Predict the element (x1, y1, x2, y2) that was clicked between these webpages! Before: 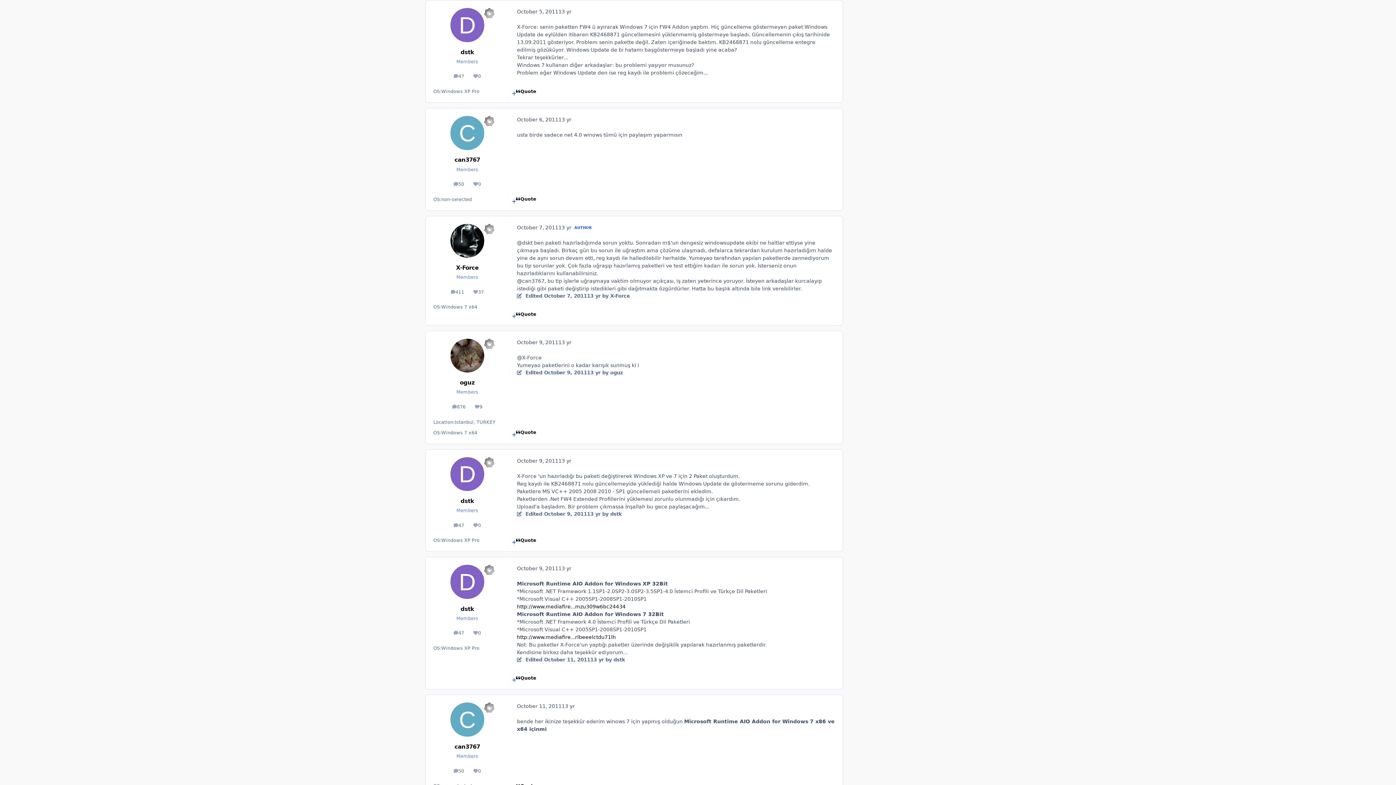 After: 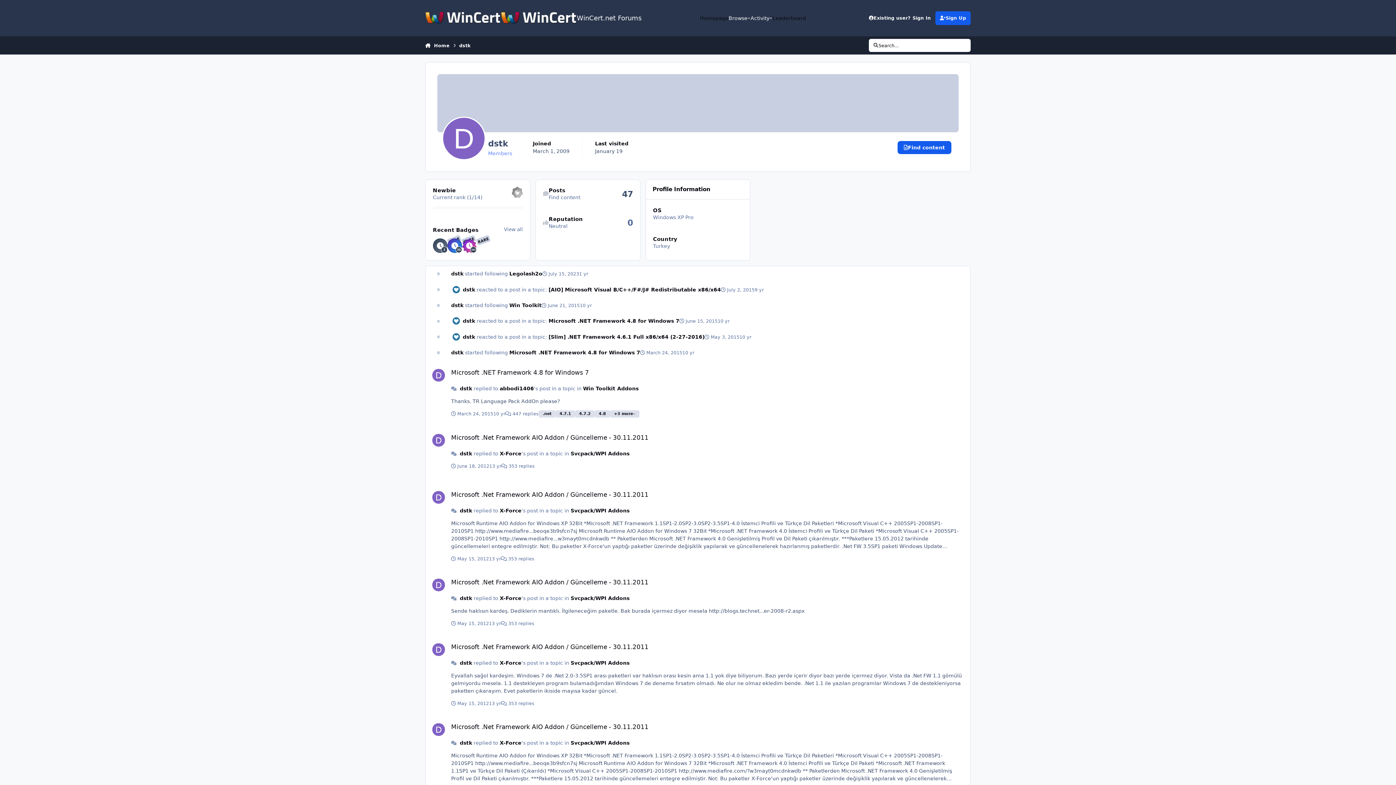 Action: bbox: (450, 565, 484, 599)